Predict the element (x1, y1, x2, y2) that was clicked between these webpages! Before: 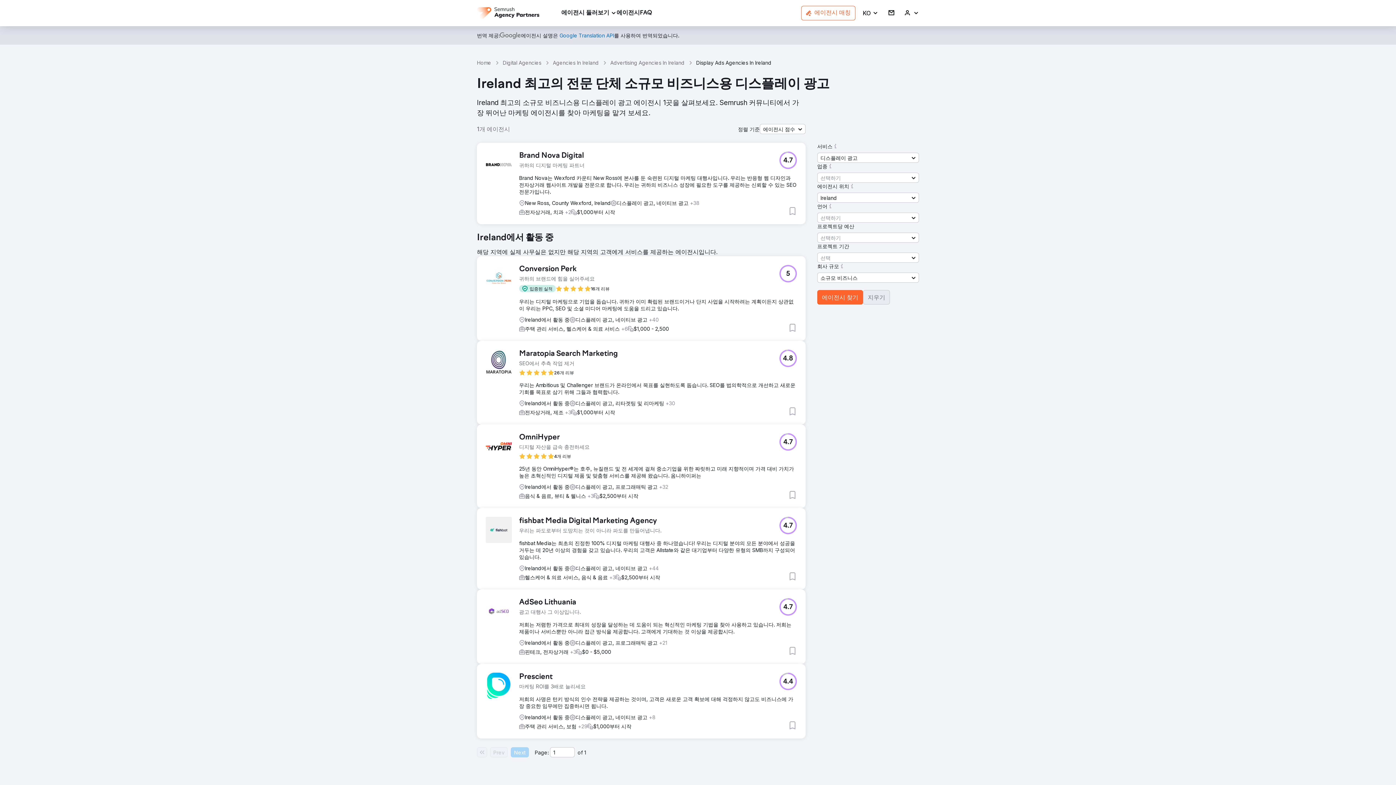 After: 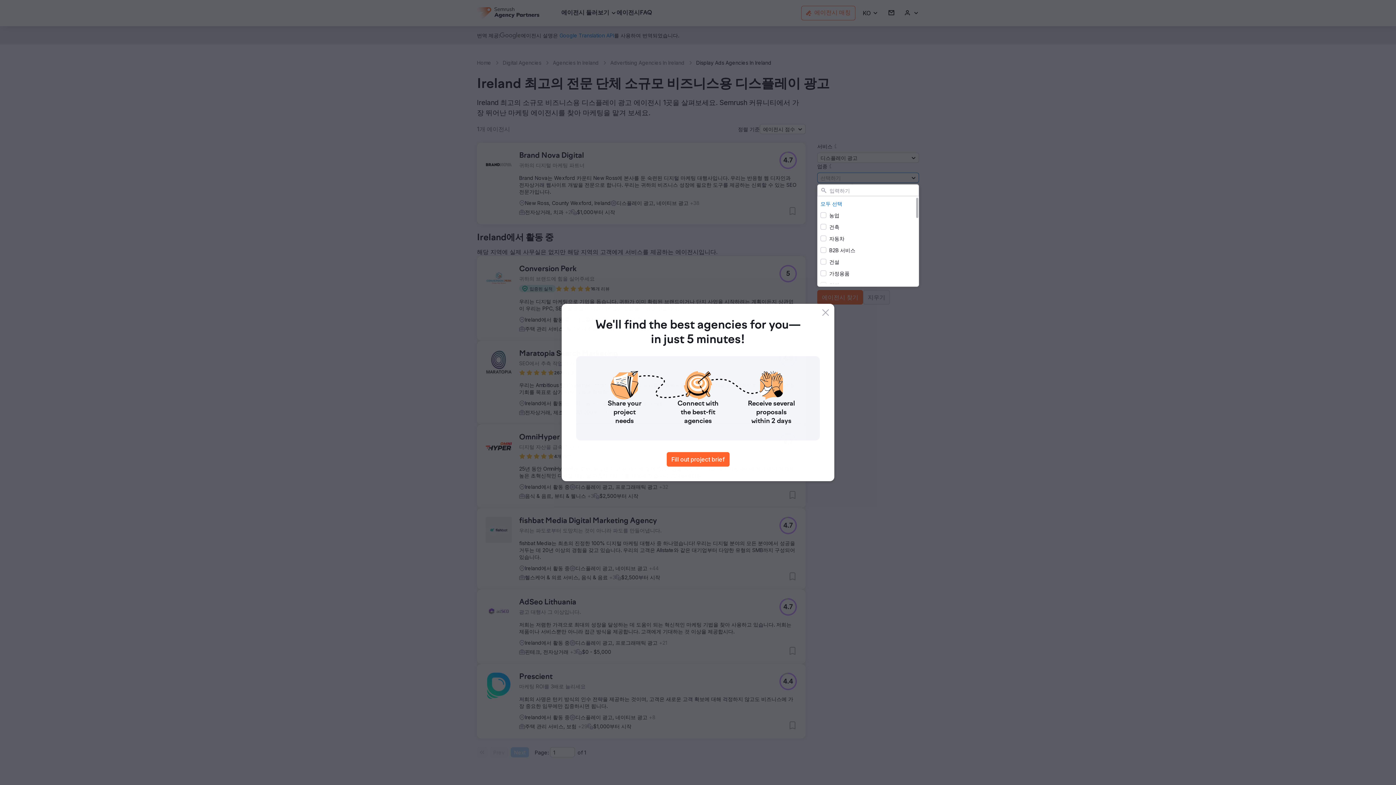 Action: bbox: (817, 172, 919, 182) label: 선택하기